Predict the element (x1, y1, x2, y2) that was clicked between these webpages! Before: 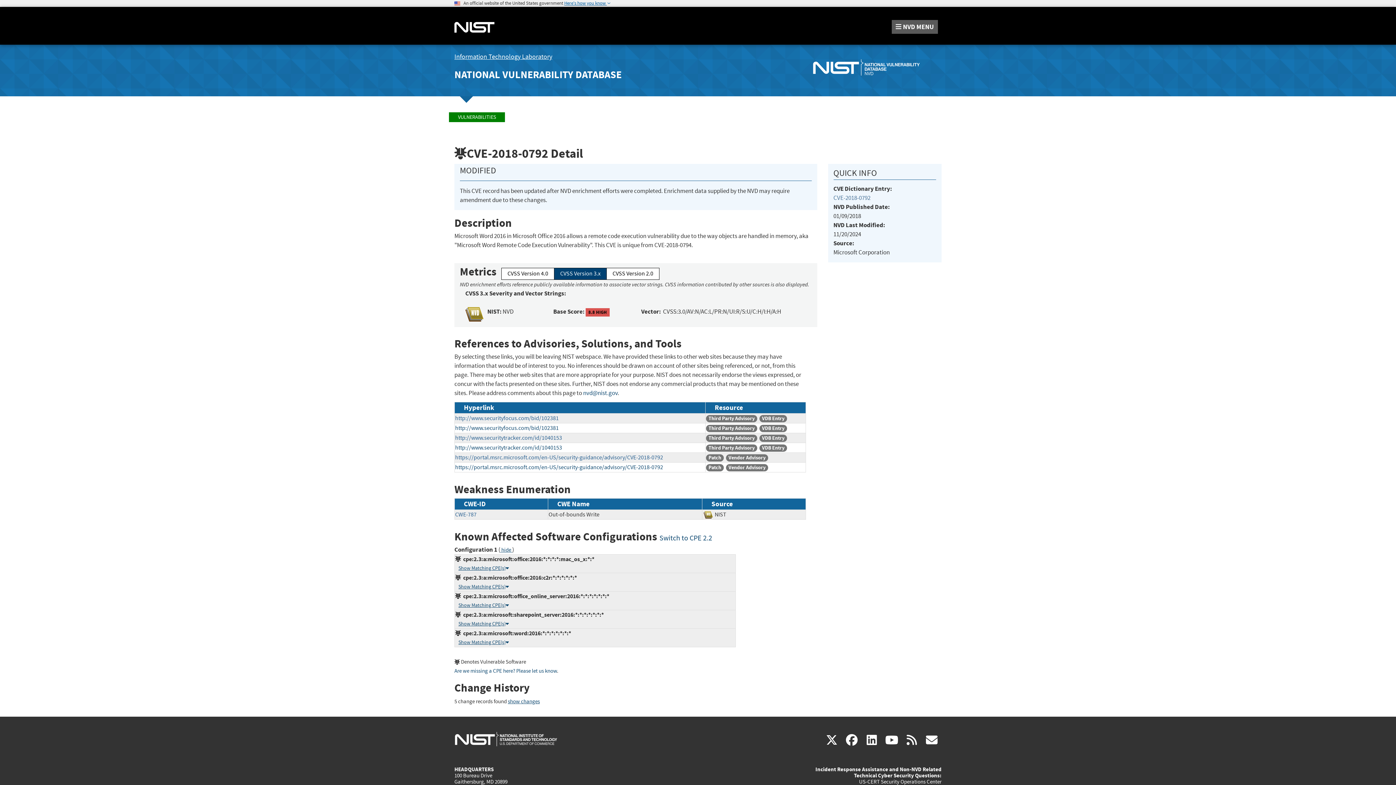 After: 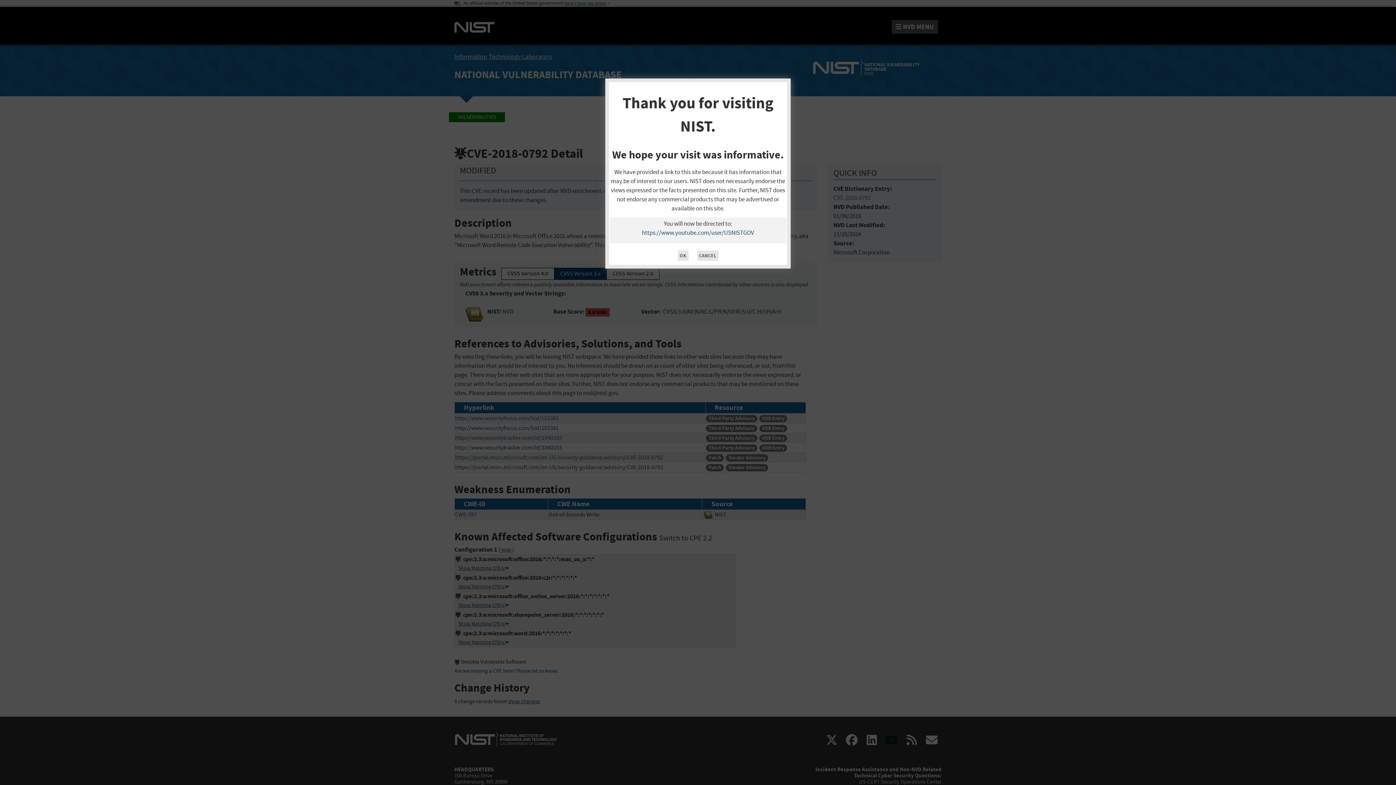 Action: label: youtube
(link is external) bbox: (882, 733, 901, 748)